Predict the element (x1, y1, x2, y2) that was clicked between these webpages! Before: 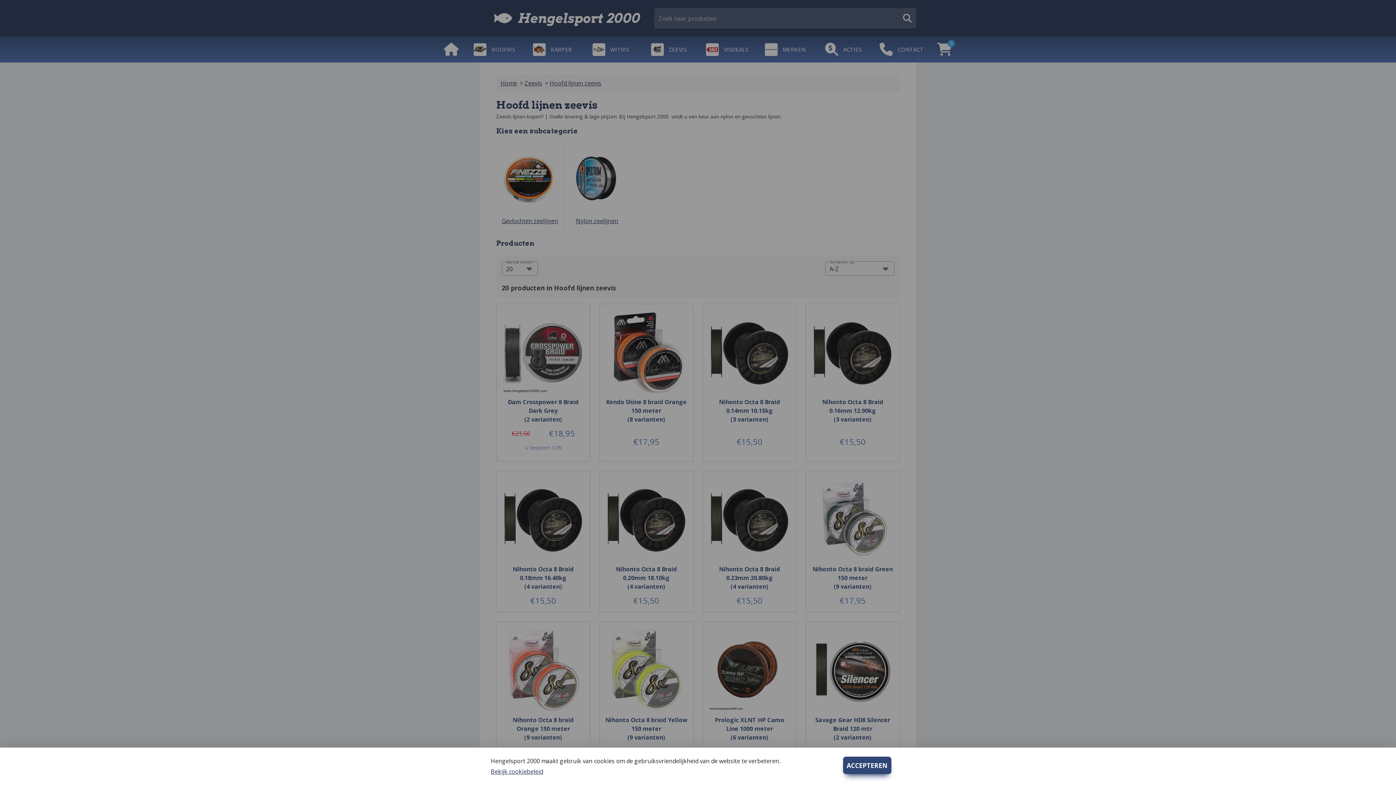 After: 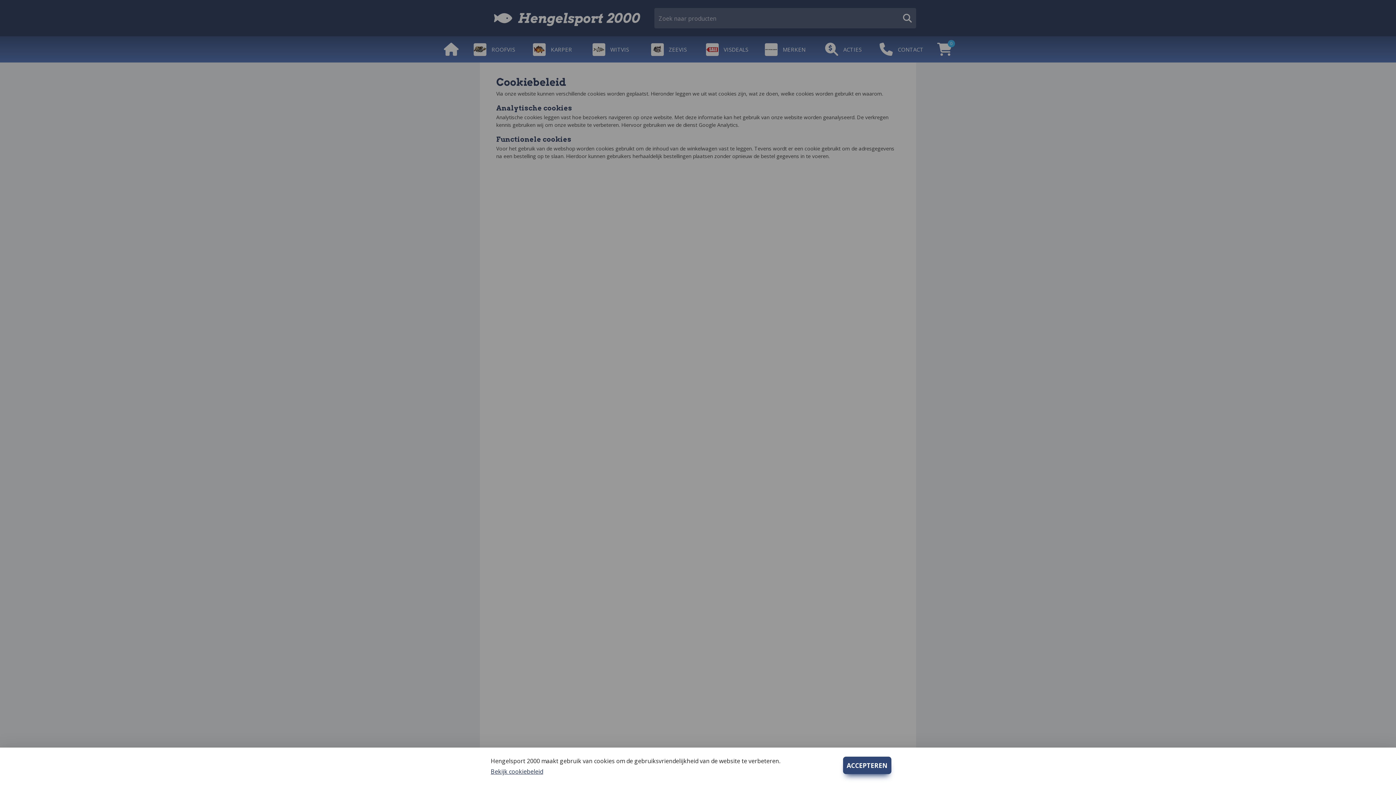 Action: bbox: (490, 768, 543, 776) label: Bekijk cookiebeleid